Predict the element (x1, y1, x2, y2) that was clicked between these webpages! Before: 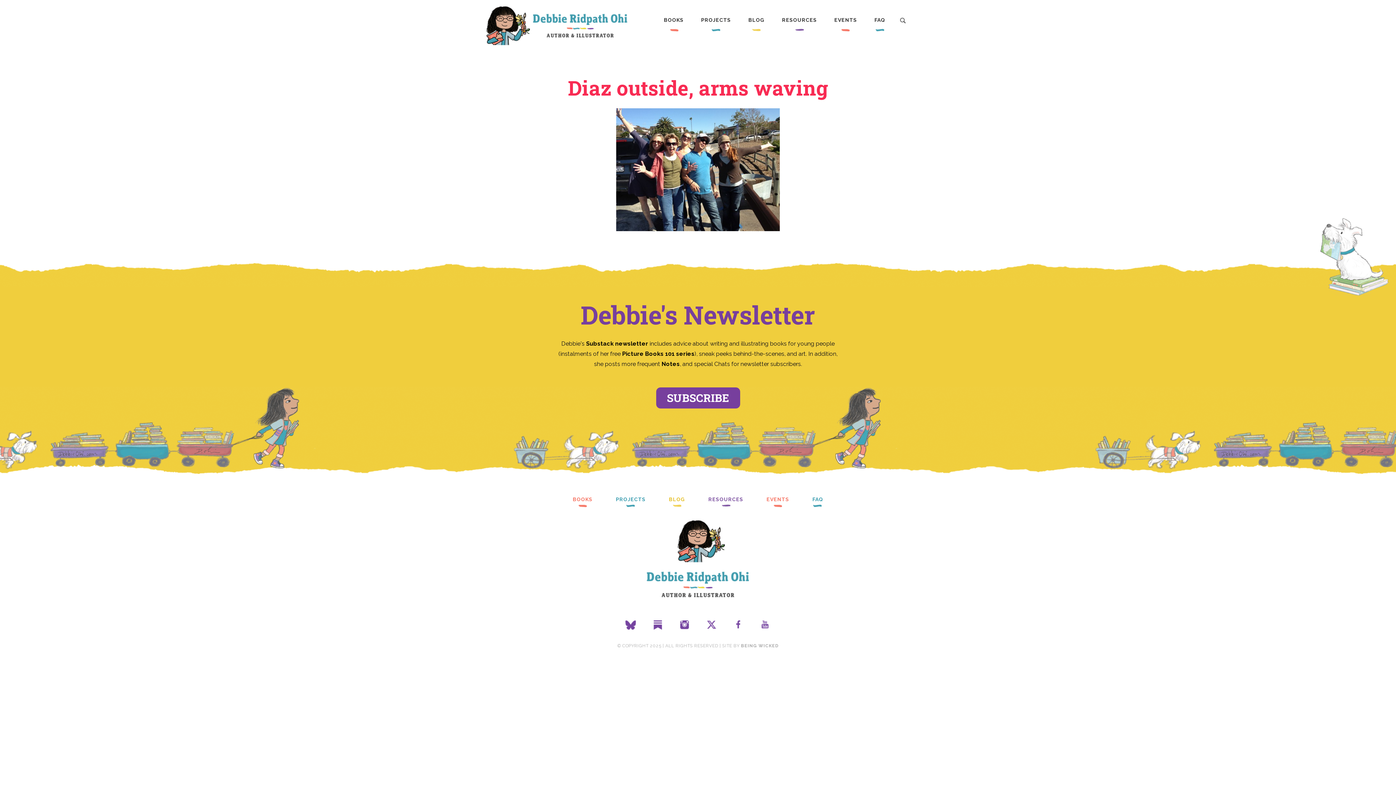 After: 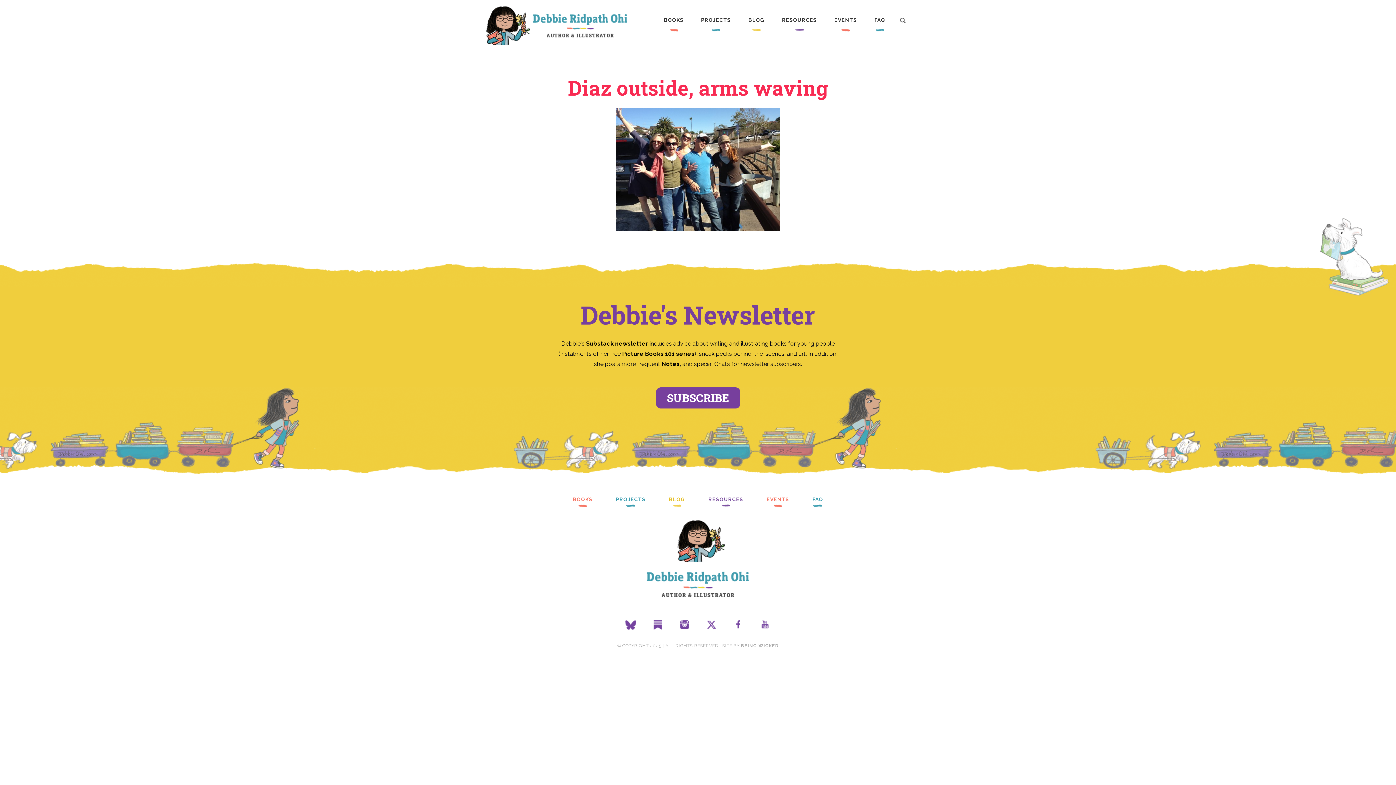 Action: bbox: (760, 620, 770, 630)